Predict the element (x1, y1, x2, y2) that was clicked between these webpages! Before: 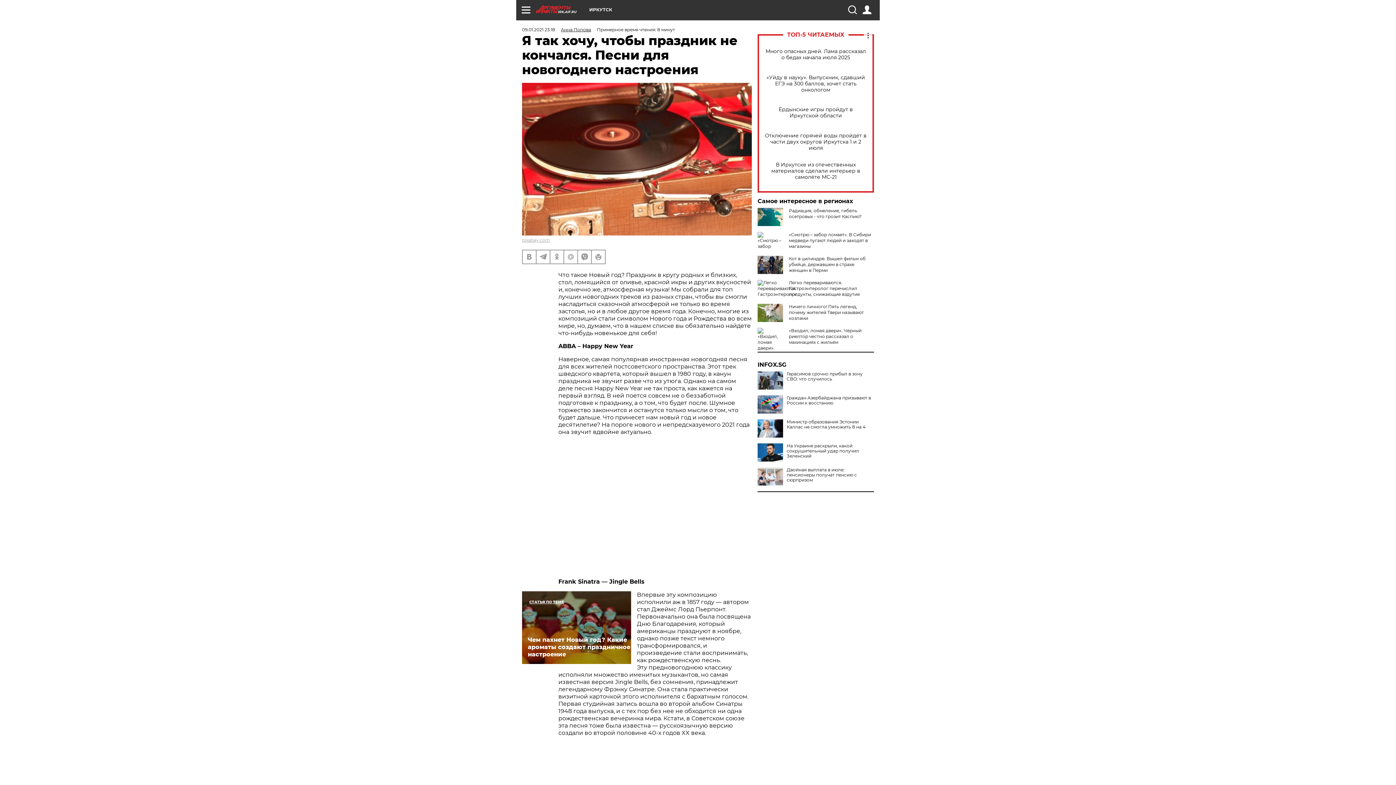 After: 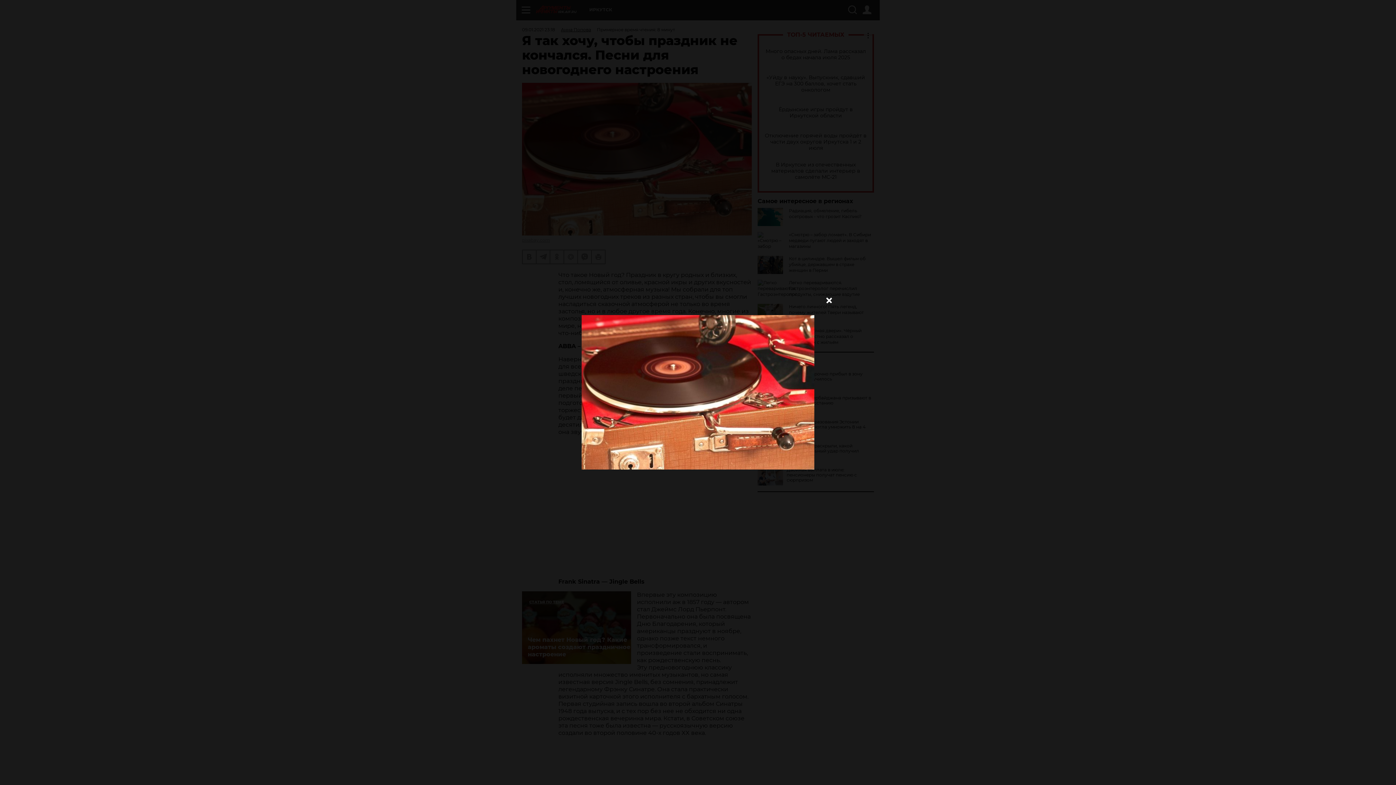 Action: bbox: (522, 82, 752, 235)